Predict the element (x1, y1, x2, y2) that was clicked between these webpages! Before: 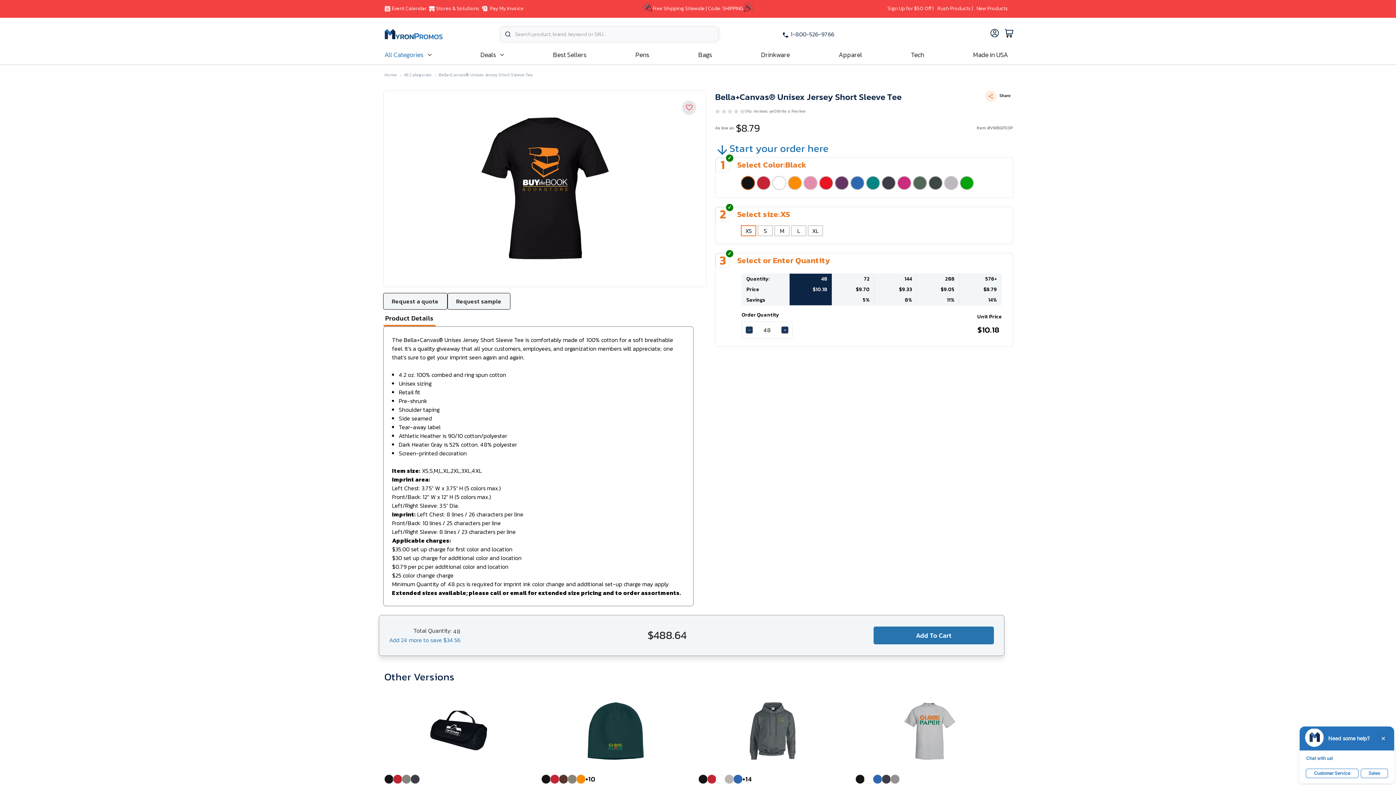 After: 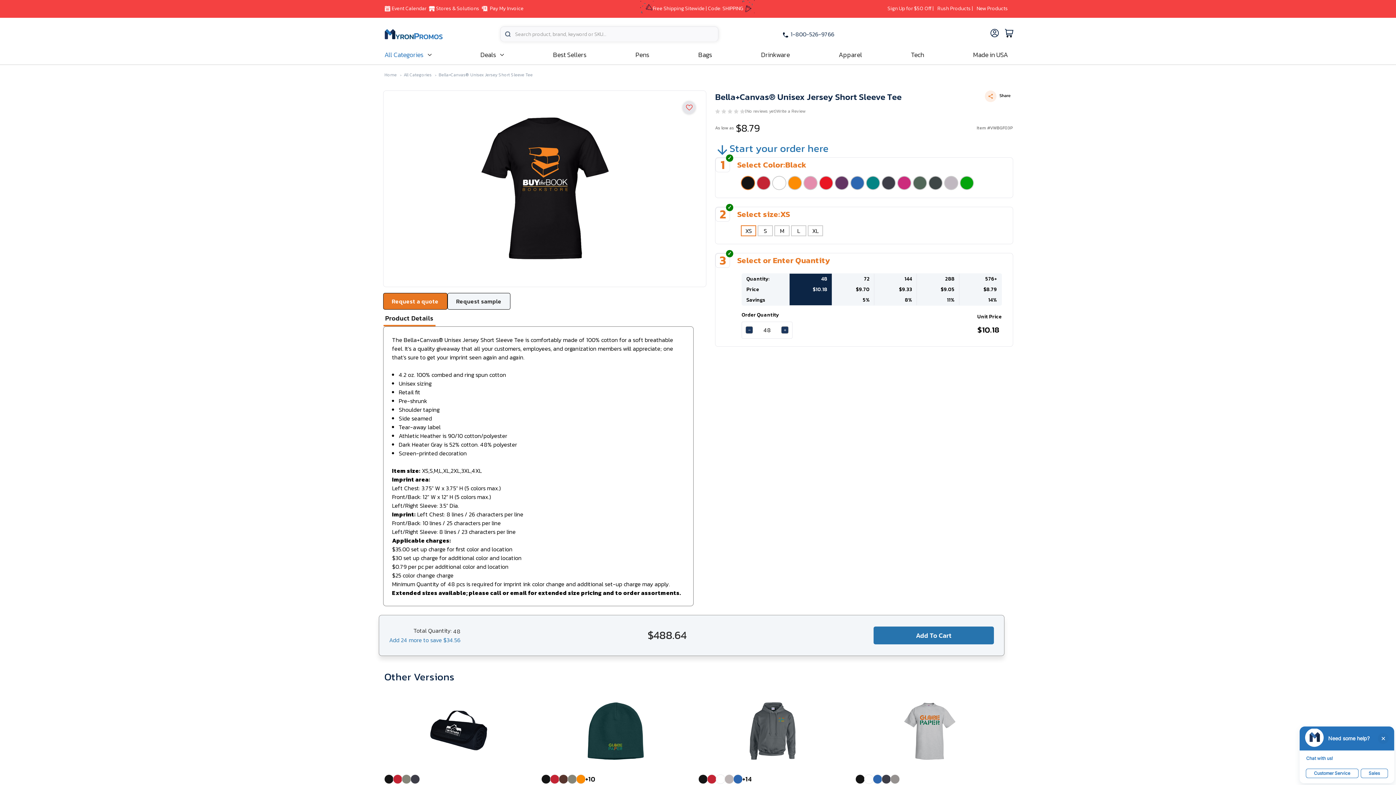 Action: label: Request a quote bbox: (383, 293, 447, 309)